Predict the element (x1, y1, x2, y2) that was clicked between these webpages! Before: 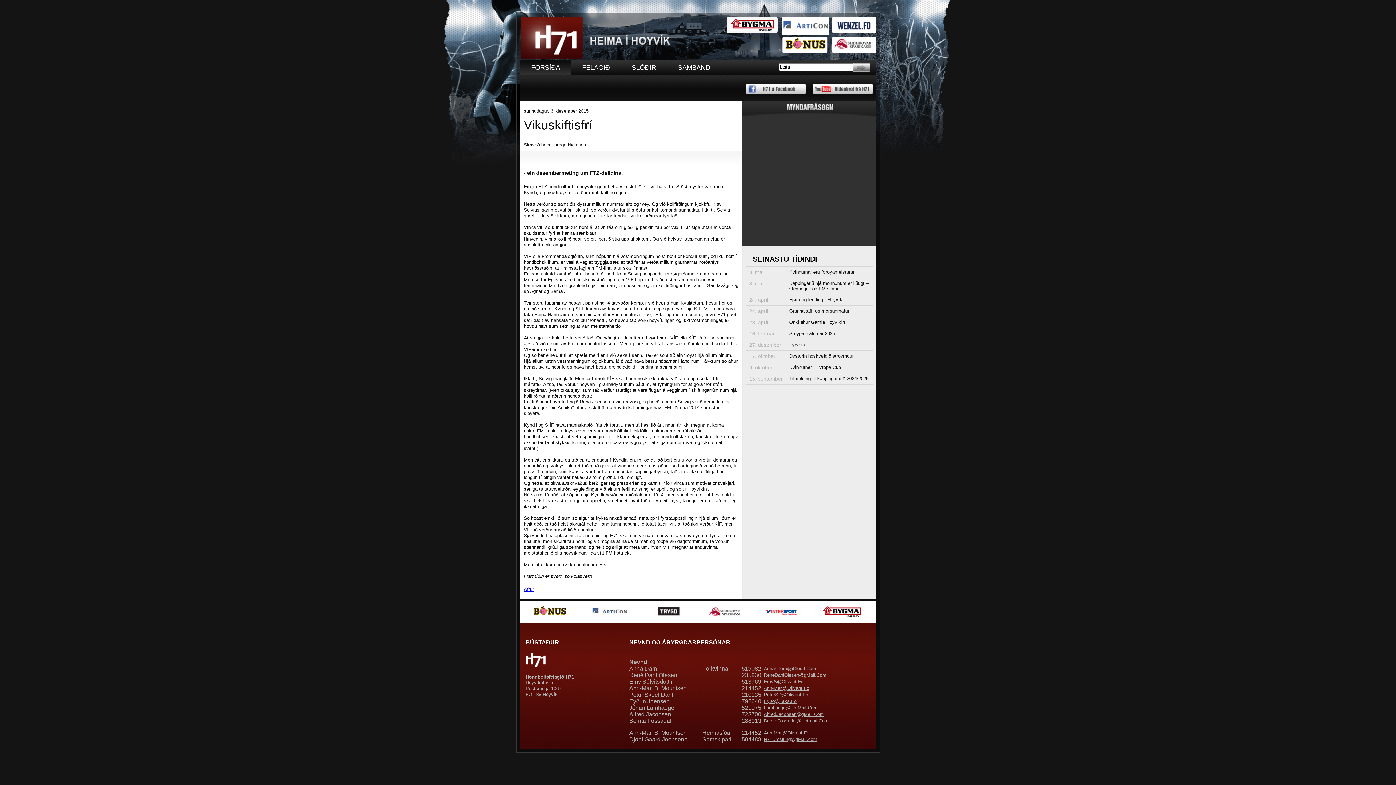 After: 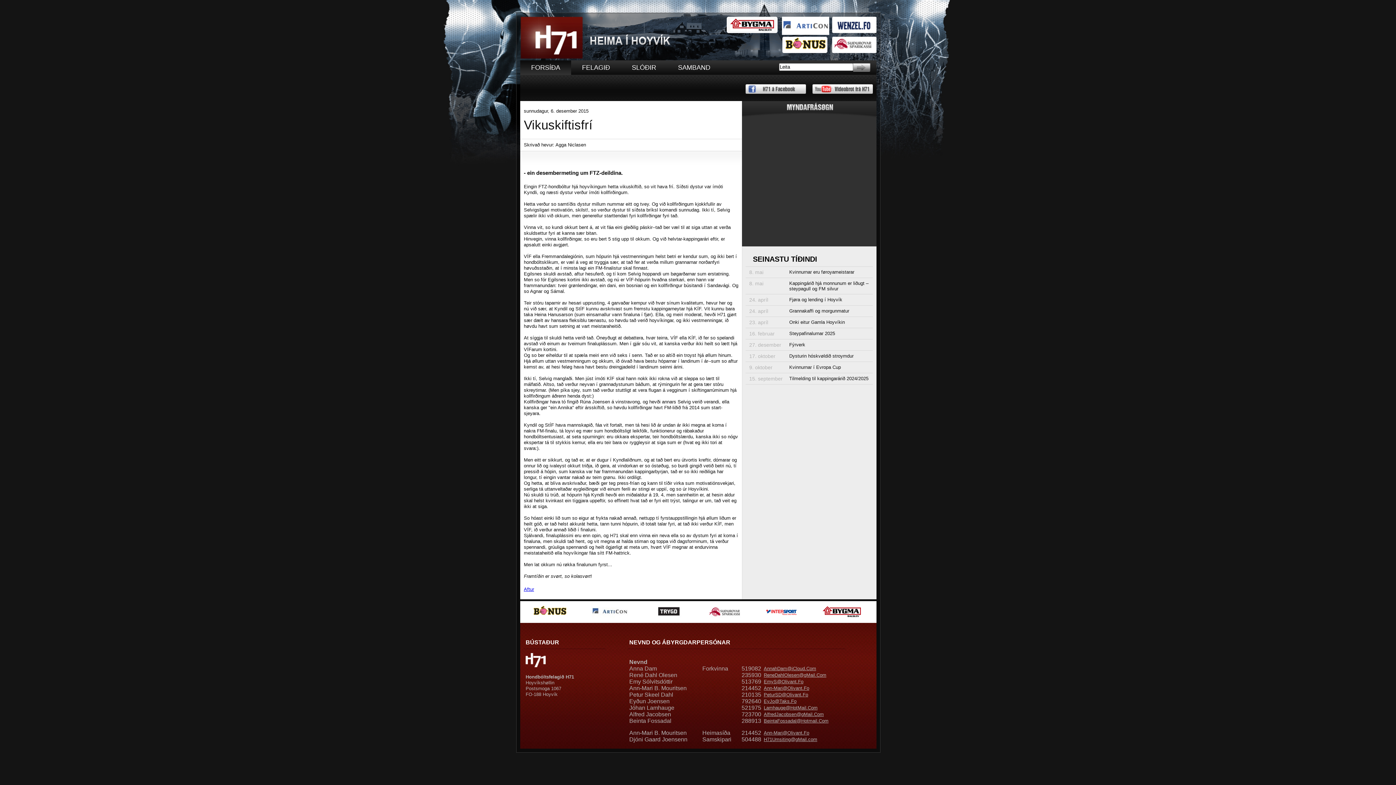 Action: bbox: (829, 48, 876, 54)